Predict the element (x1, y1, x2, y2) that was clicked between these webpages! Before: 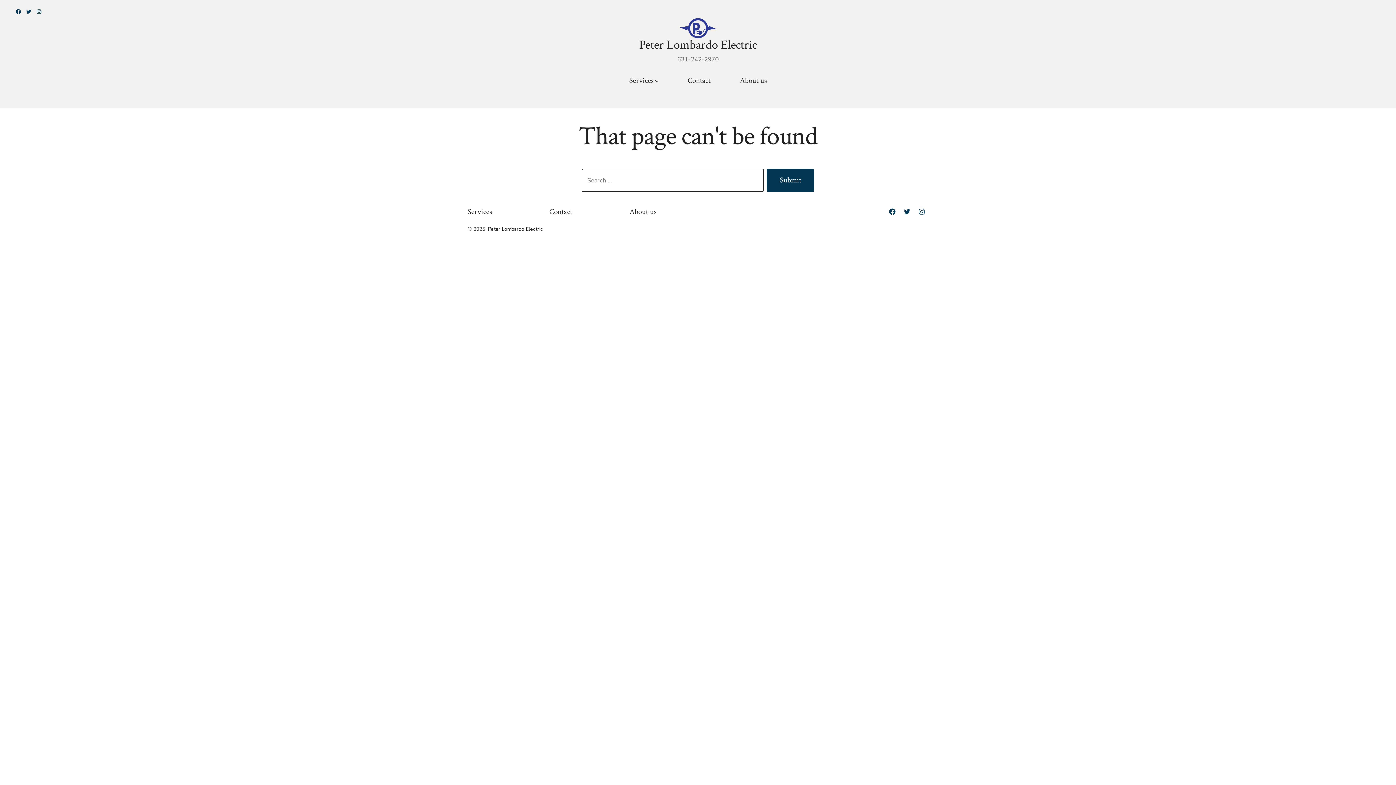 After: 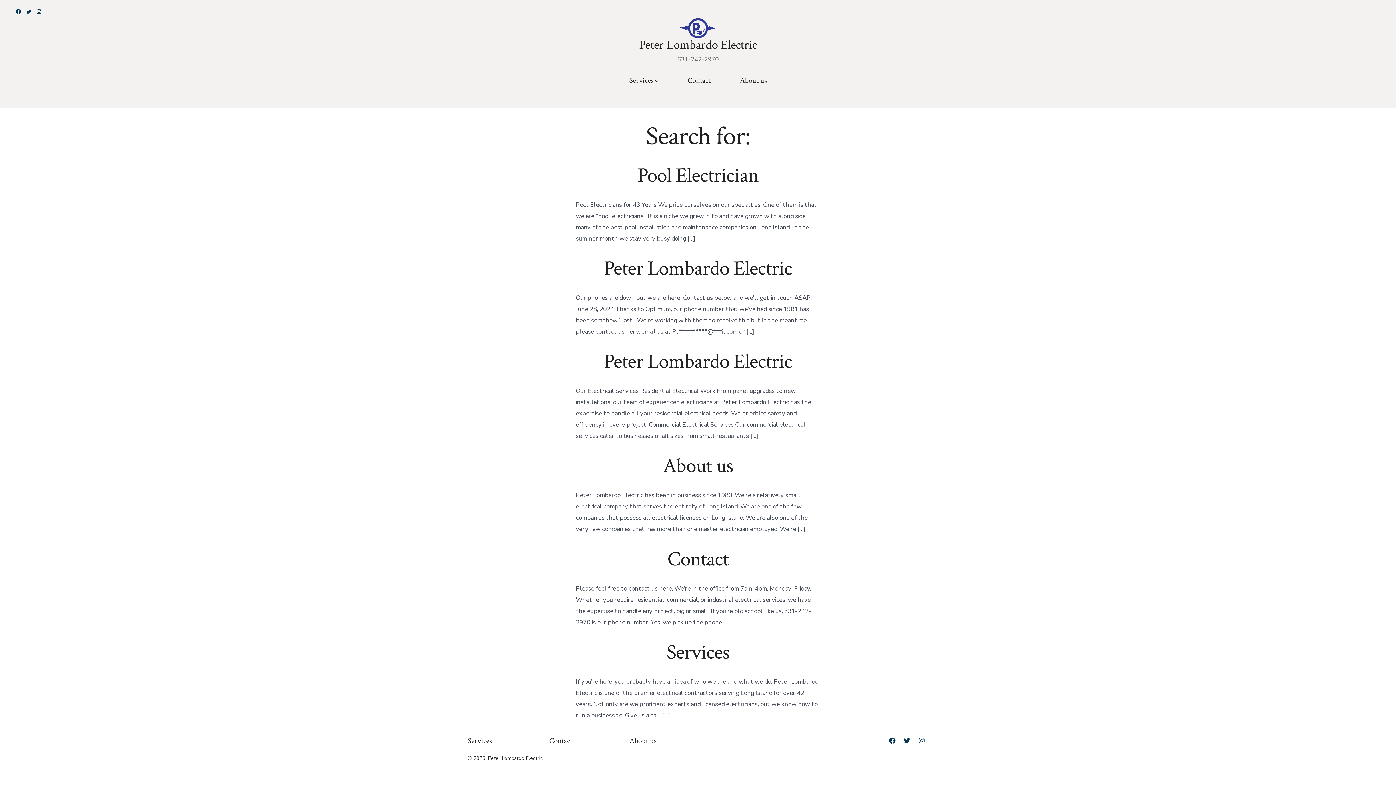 Action: label: Submit bbox: (766, 168, 814, 192)